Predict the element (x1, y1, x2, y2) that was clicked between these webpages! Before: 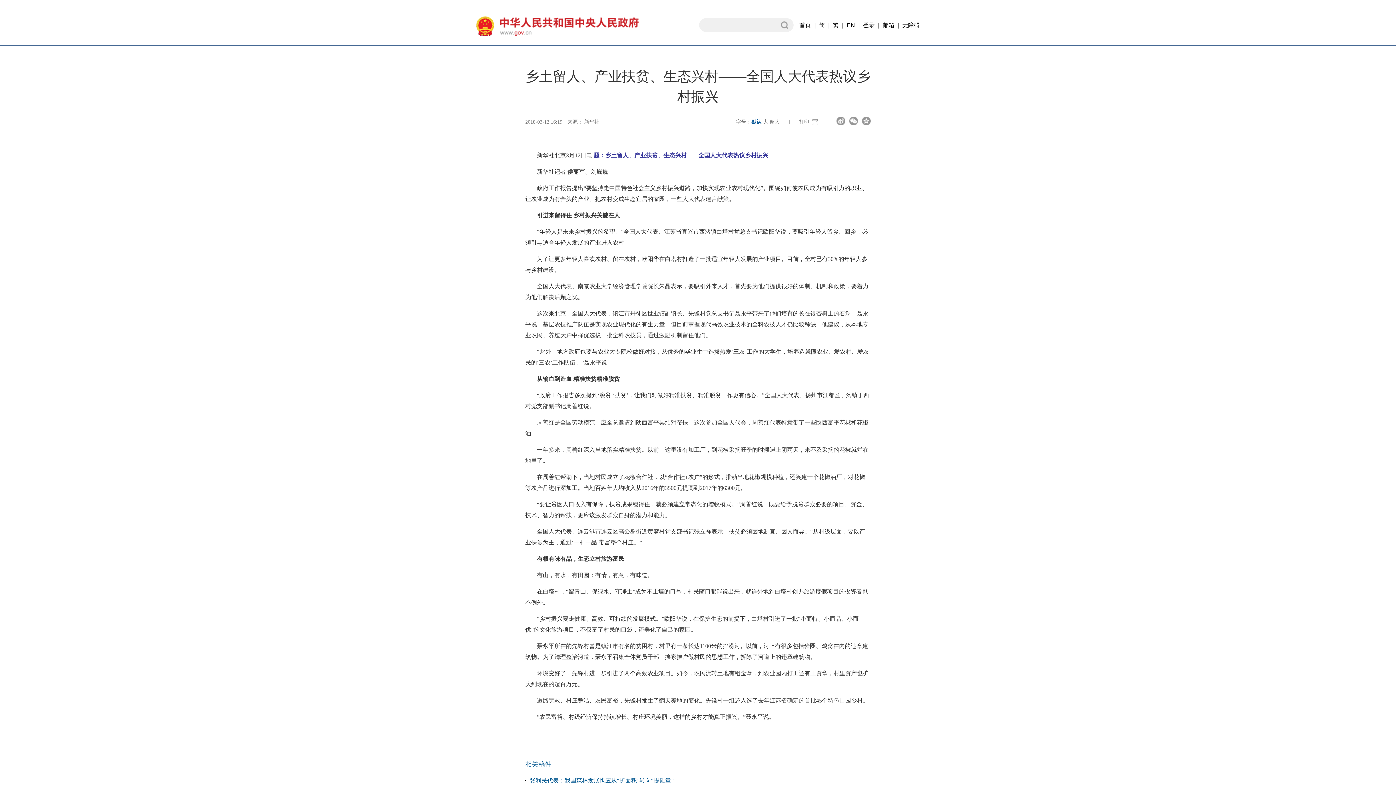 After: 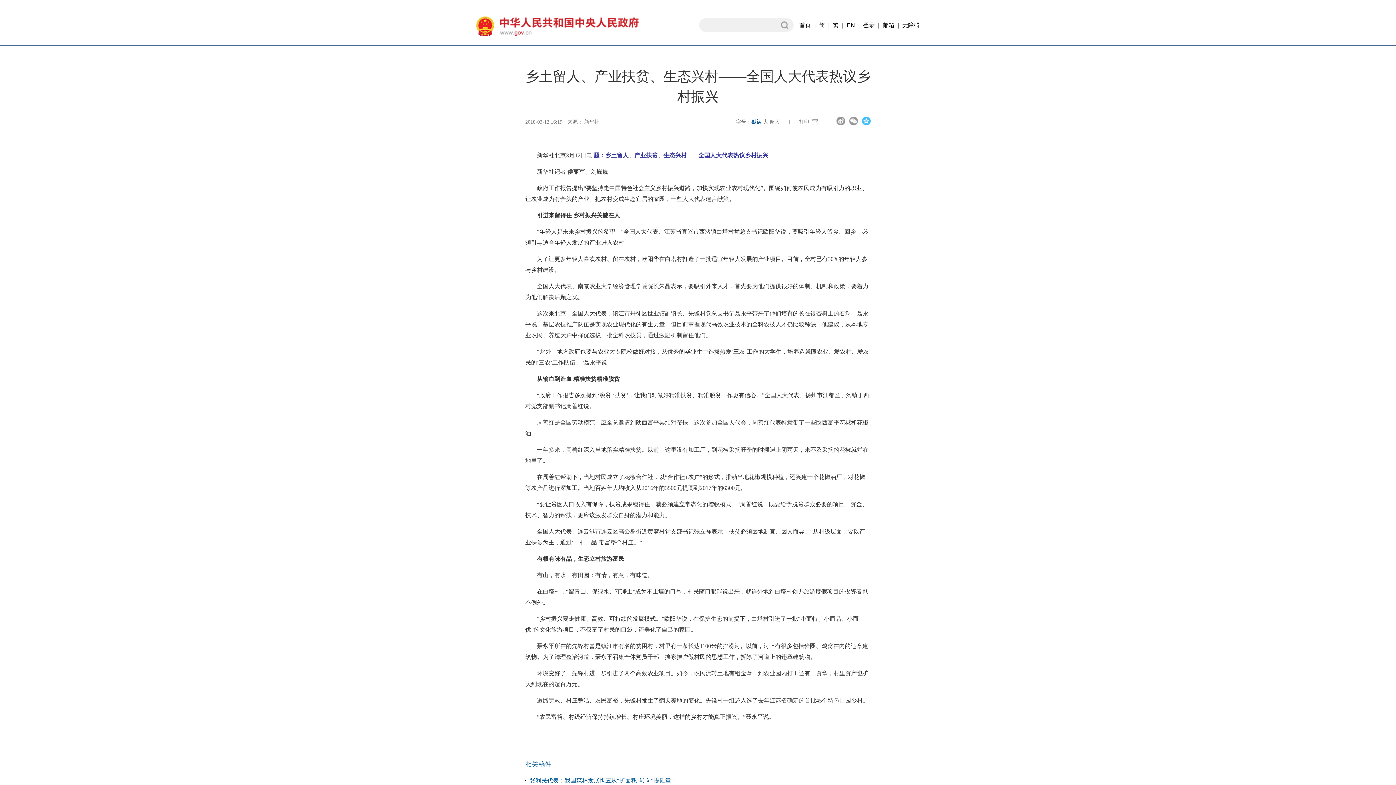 Action: label:   bbox: (862, 116, 870, 125)